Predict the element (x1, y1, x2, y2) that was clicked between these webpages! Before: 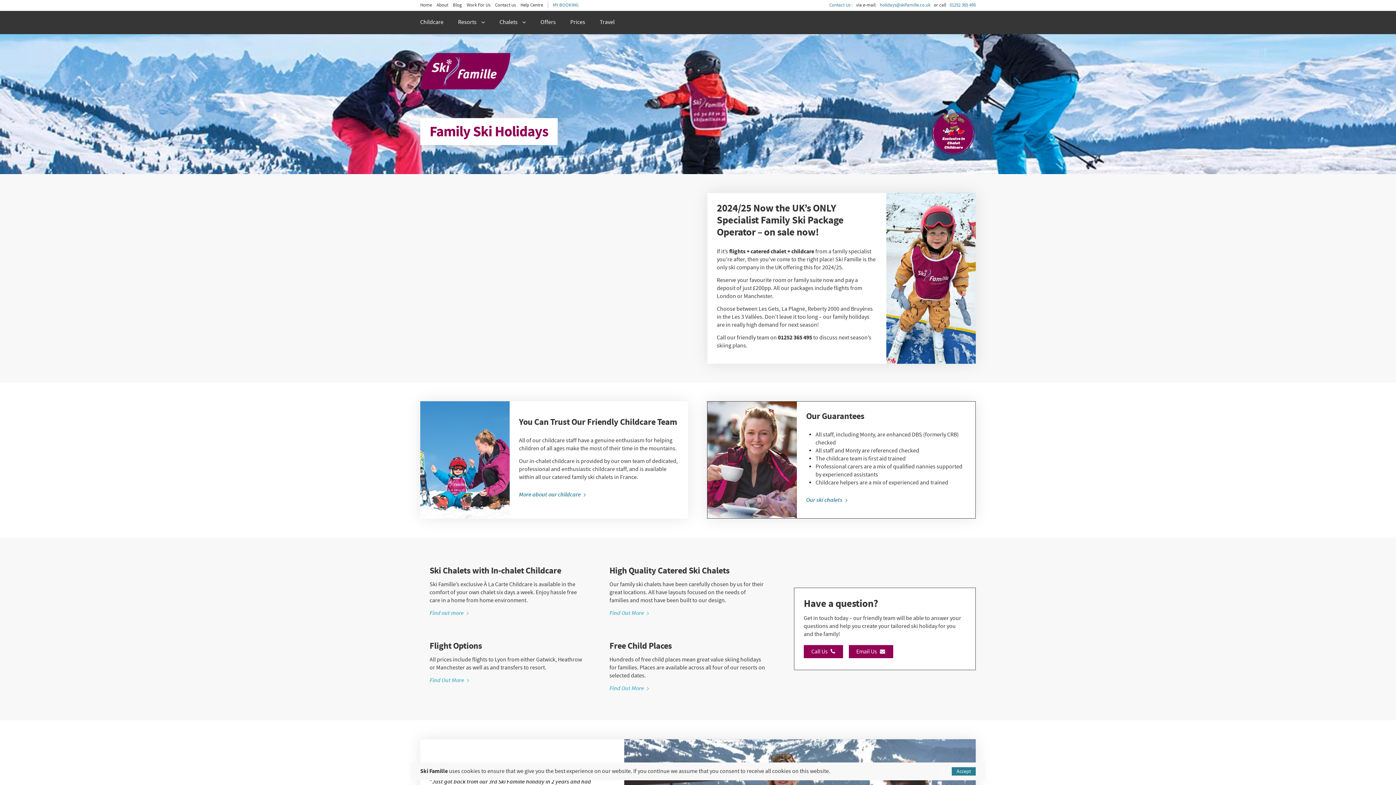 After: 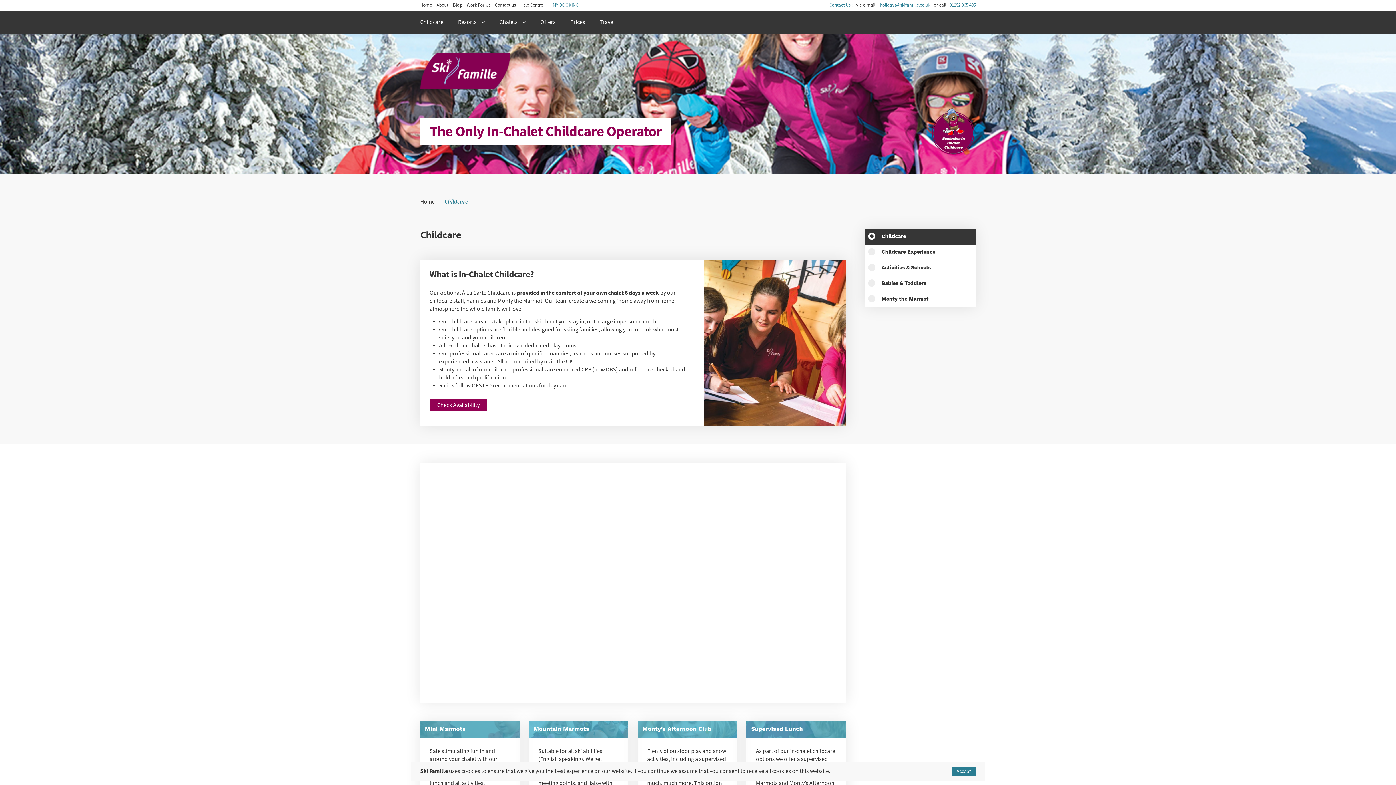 Action: bbox: (519, 490, 585, 498) label: More about our childcare